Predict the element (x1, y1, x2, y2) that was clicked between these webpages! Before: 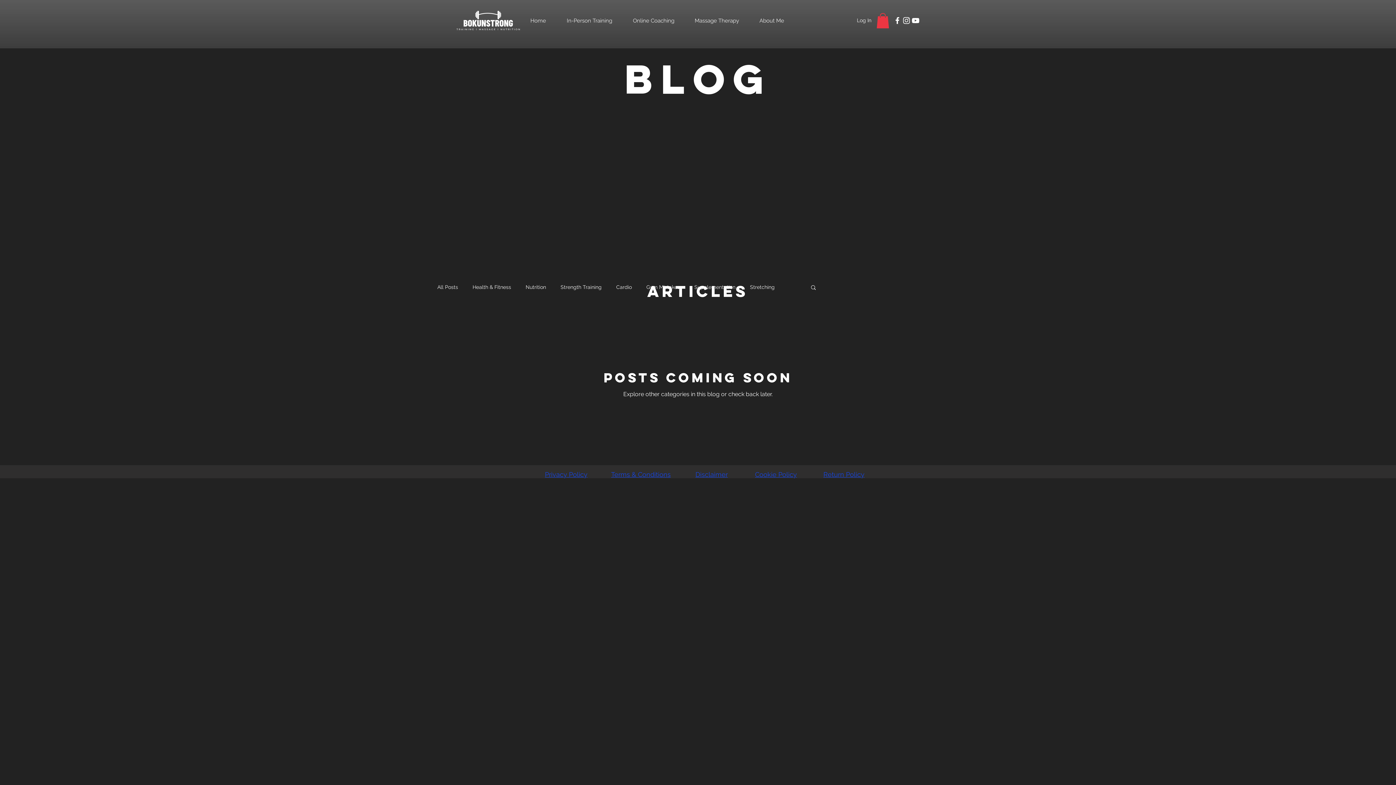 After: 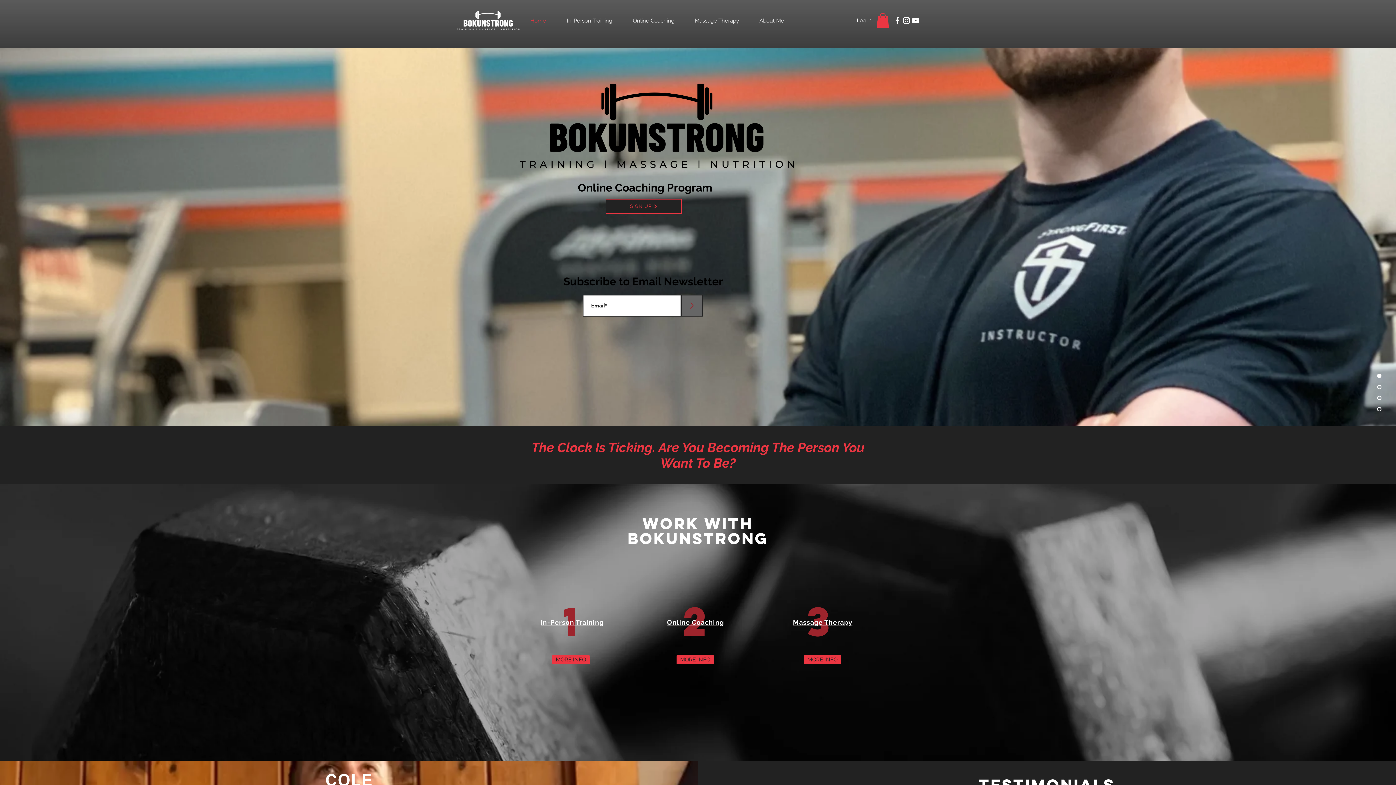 Action: bbox: (456, 10, 520, 30)